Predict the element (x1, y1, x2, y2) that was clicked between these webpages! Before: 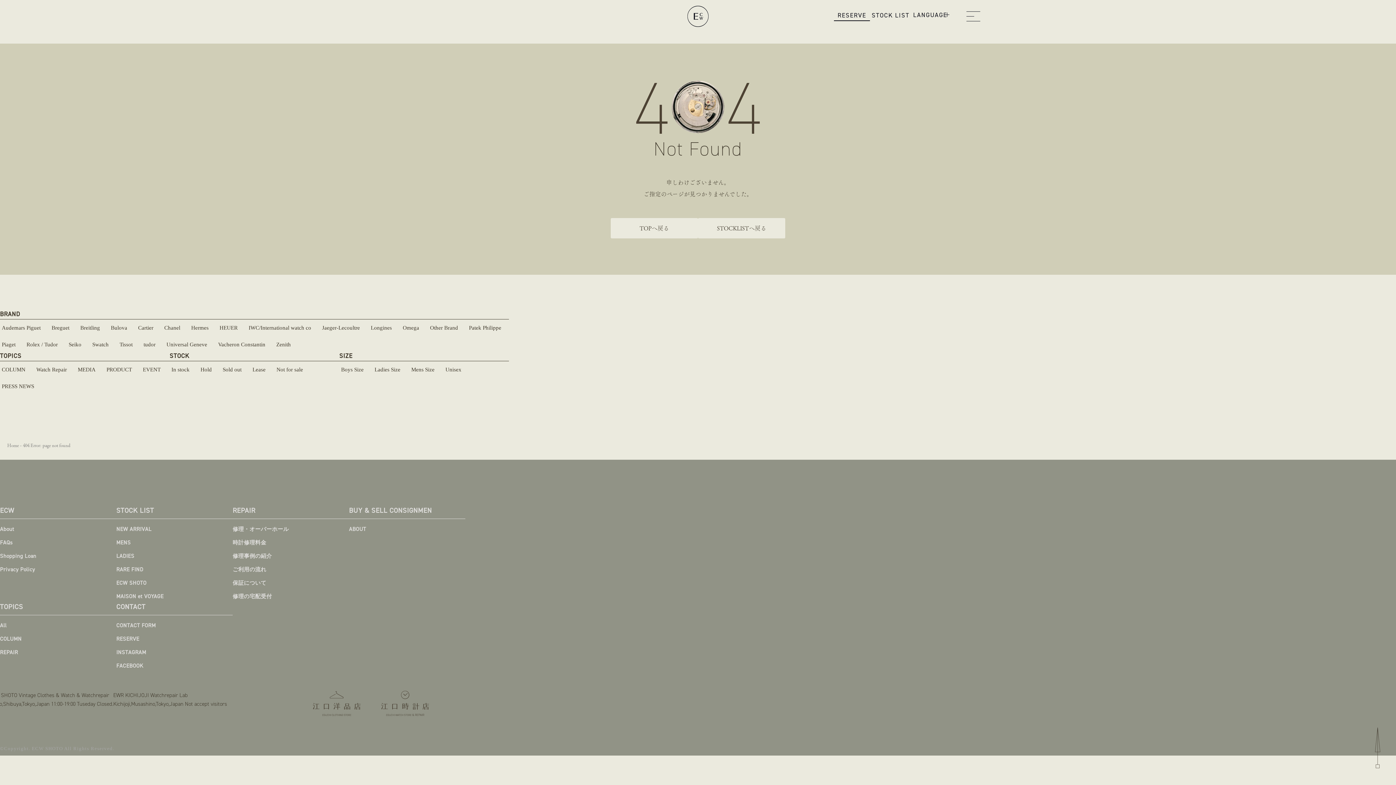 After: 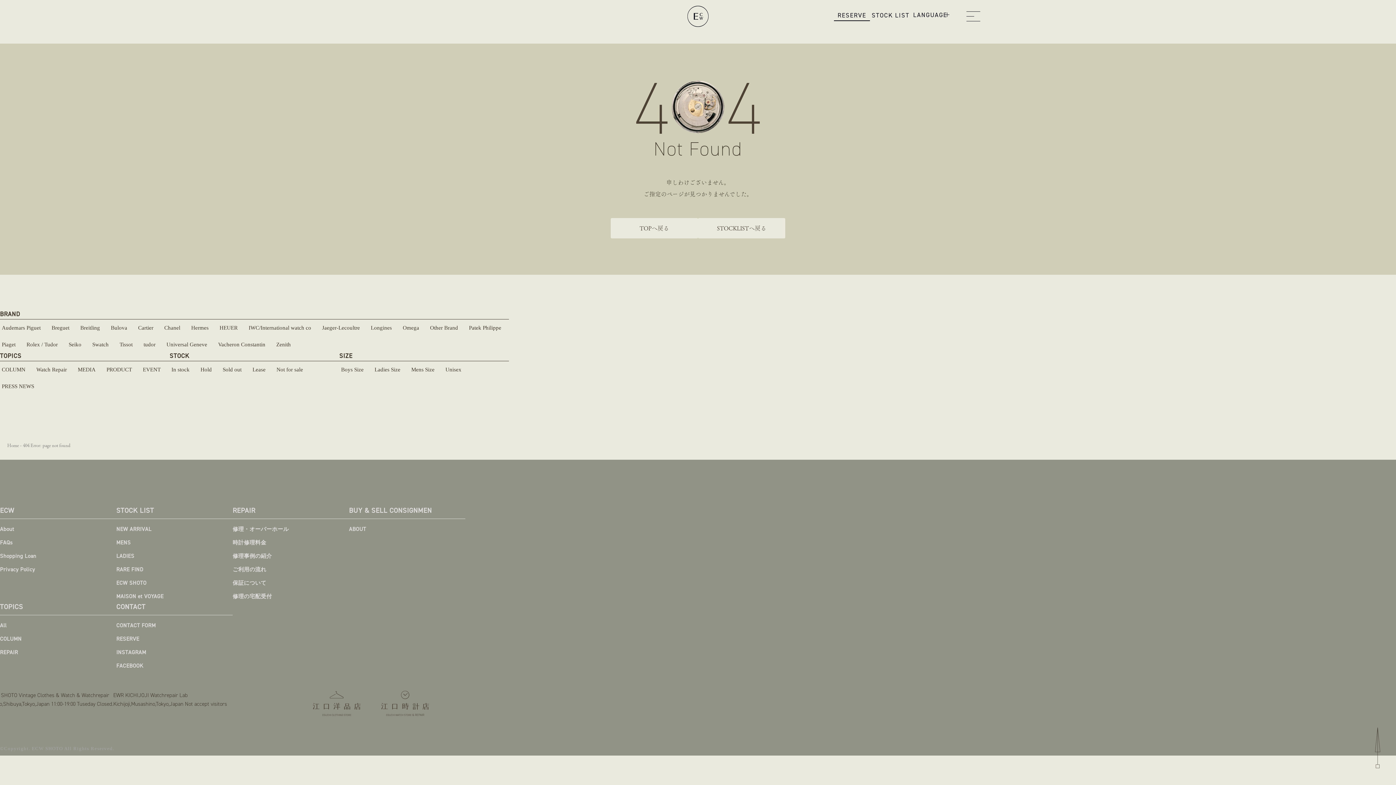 Action: label: 修理の宅配受付 bbox: (232, 590, 349, 603)